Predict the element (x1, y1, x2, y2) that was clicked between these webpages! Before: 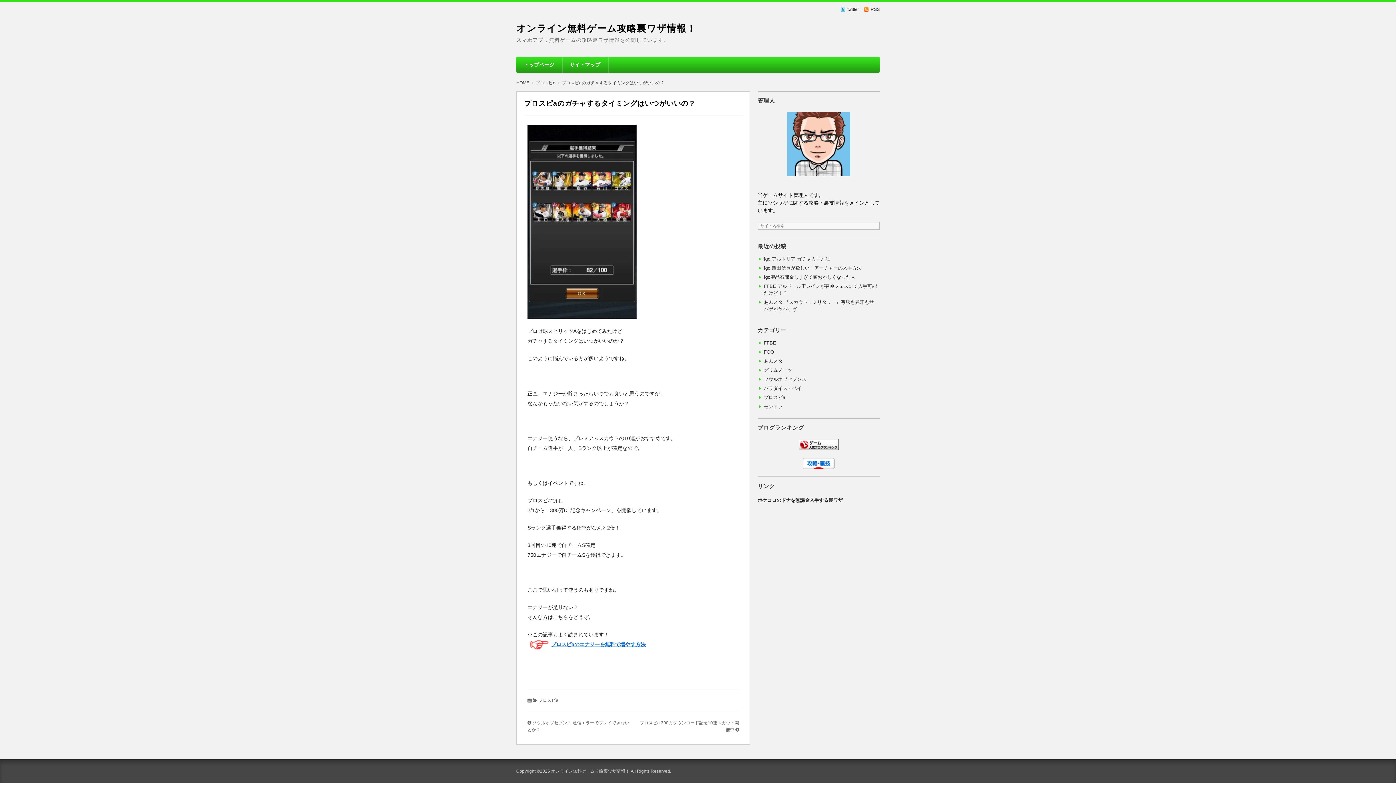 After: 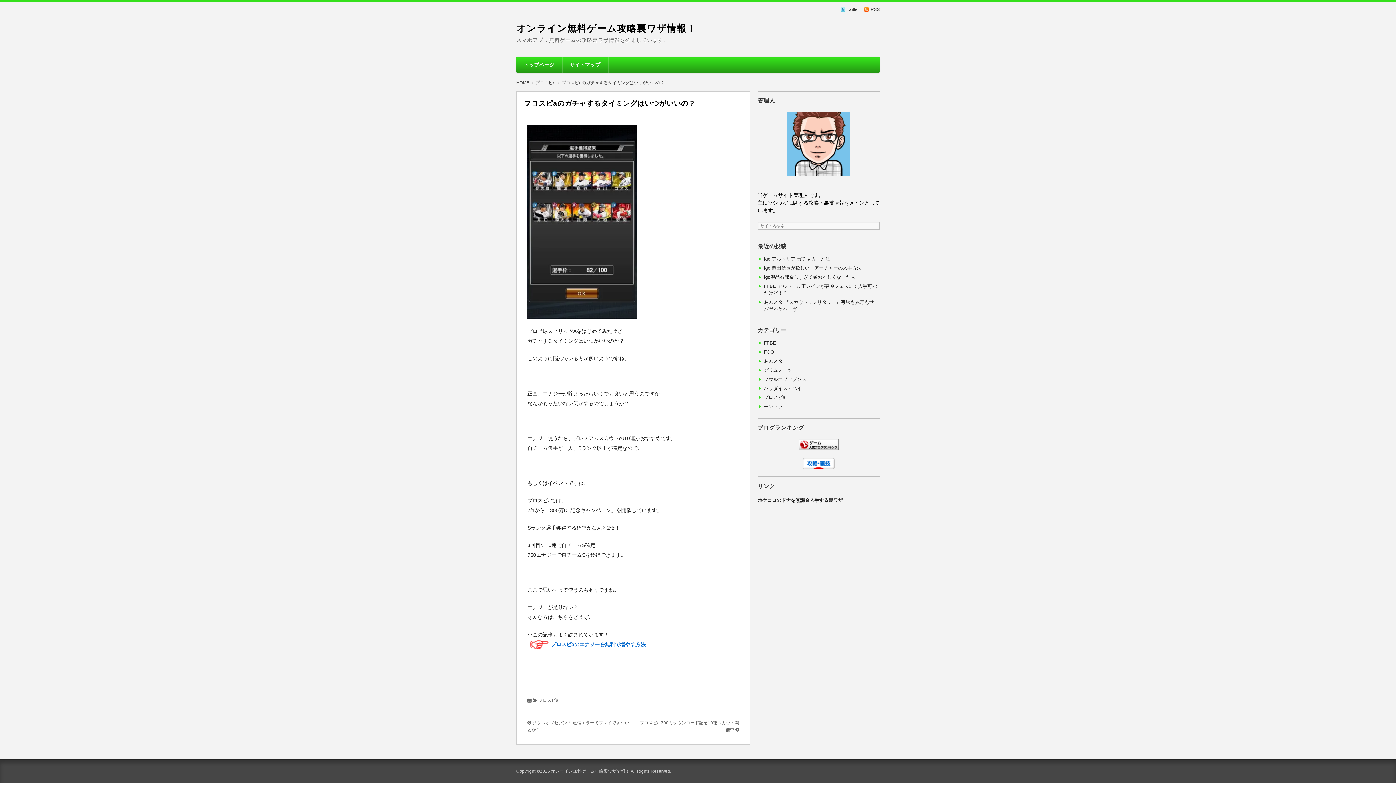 Action: label: プロスピaのエナジーを無料で増やす方法 bbox: (551, 641, 645, 647)